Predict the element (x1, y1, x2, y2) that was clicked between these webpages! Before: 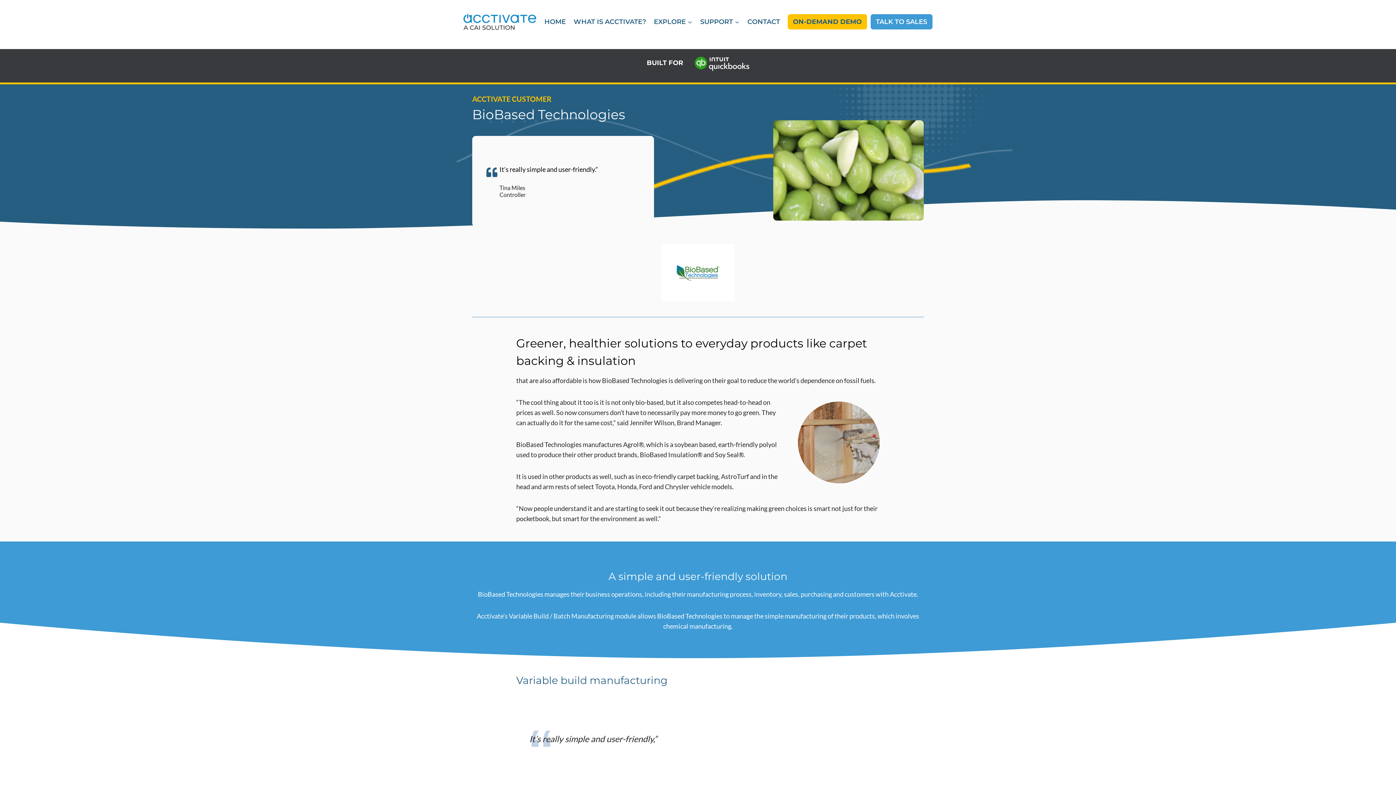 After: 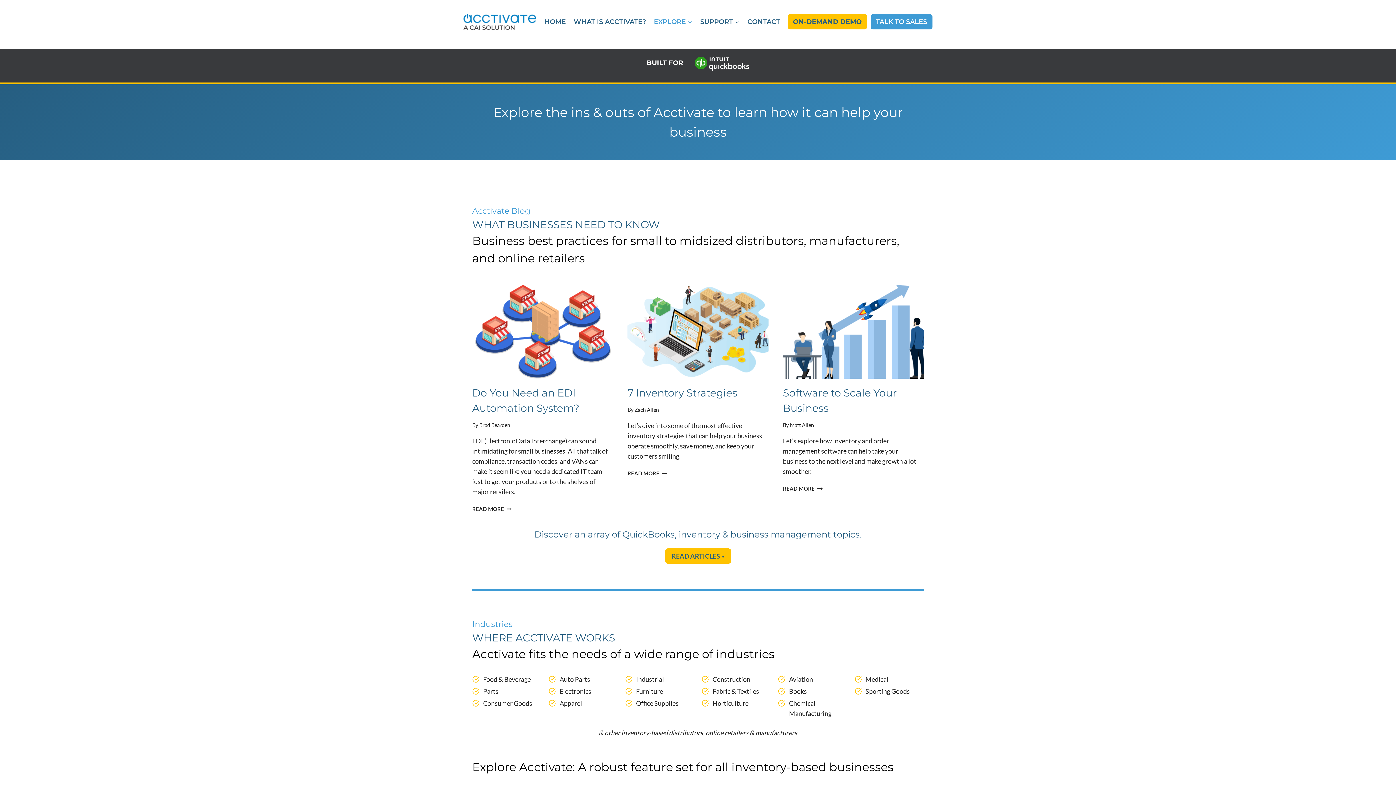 Action: bbox: (650, 3, 696, 40) label: EXPLORE